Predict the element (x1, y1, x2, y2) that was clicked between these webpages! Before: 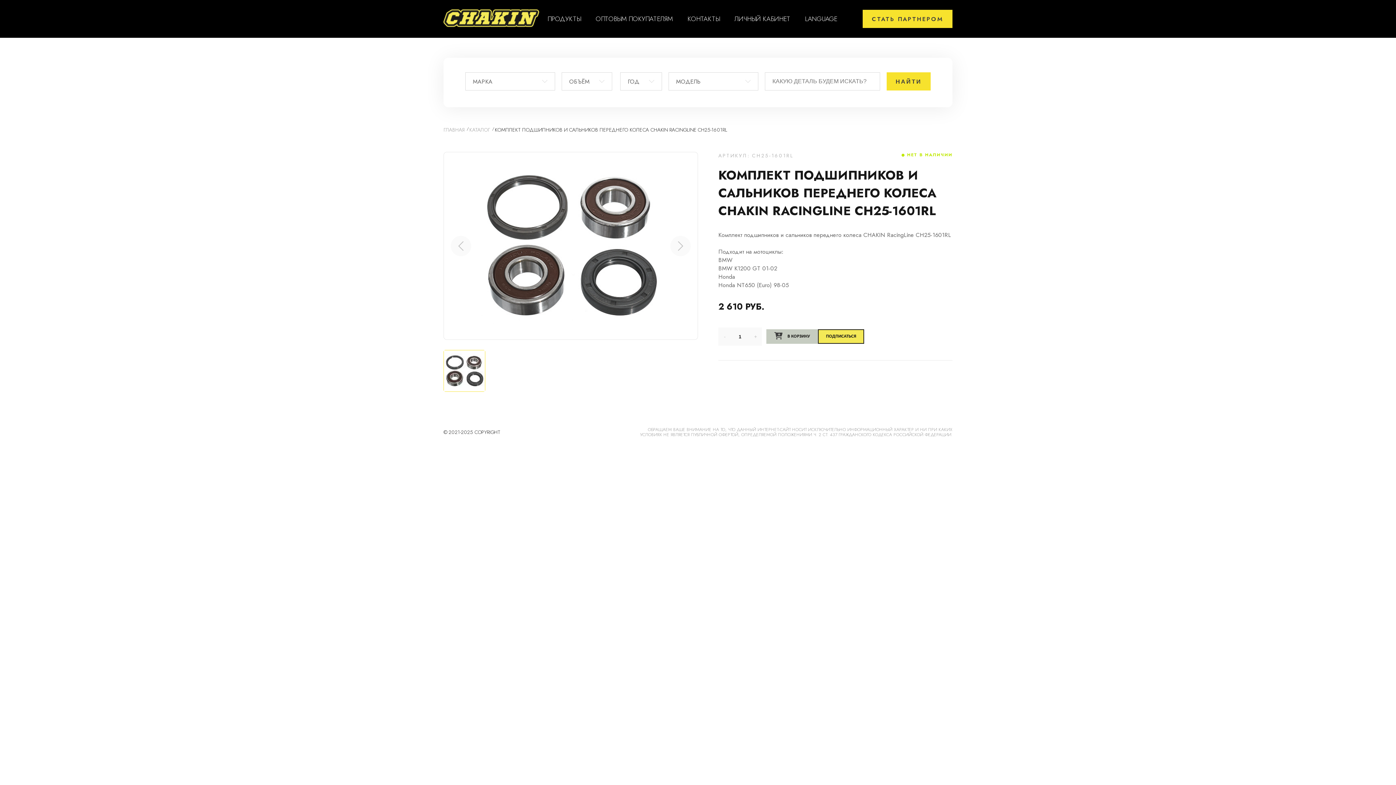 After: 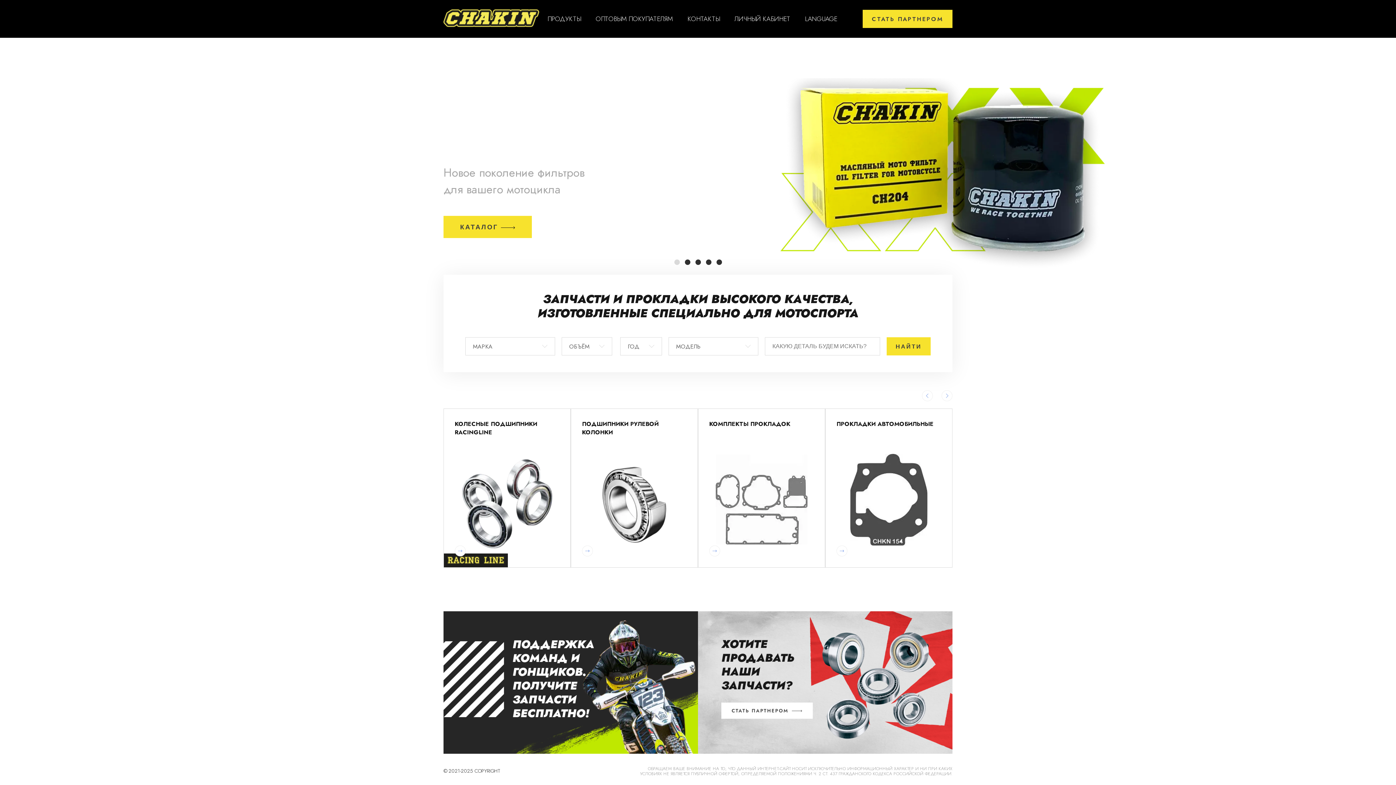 Action: bbox: (443, 8, 539, 28)